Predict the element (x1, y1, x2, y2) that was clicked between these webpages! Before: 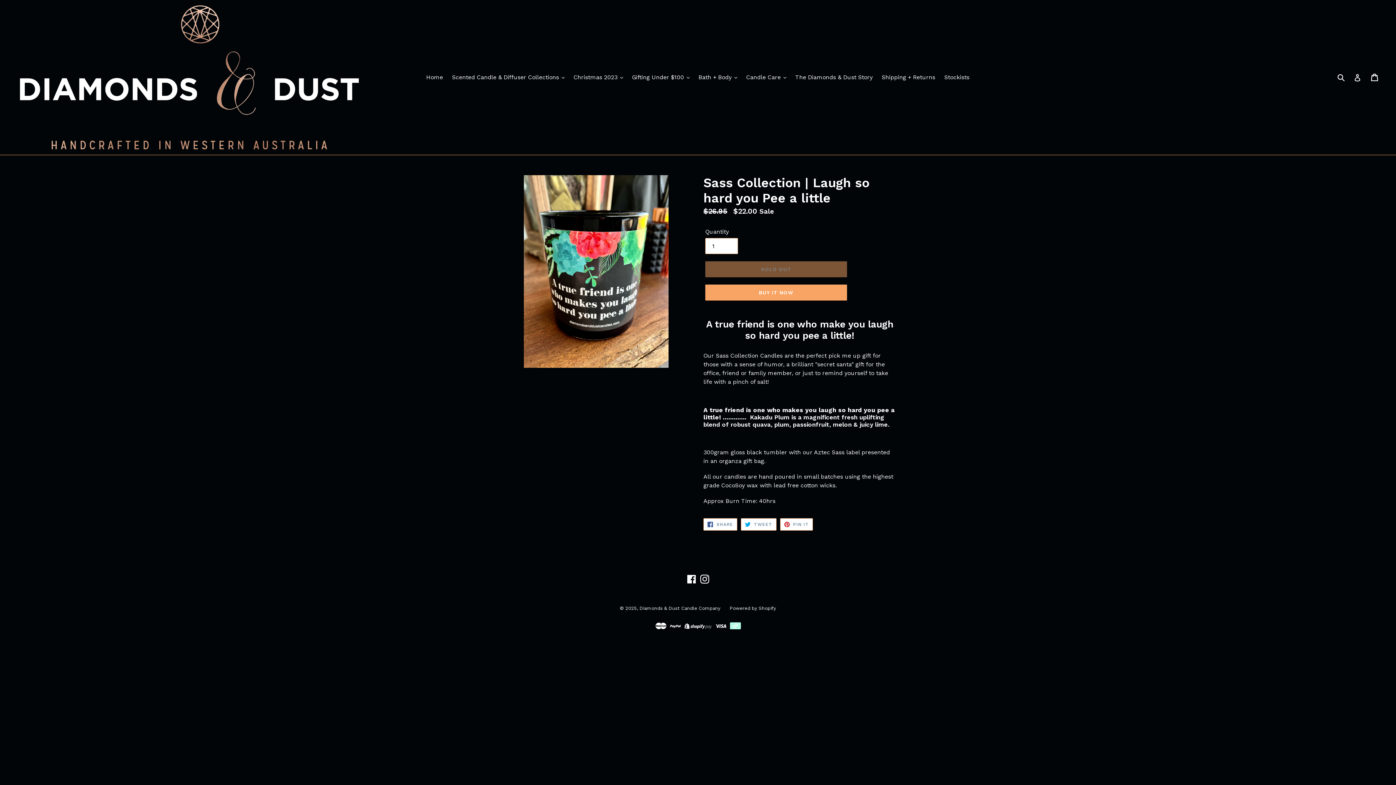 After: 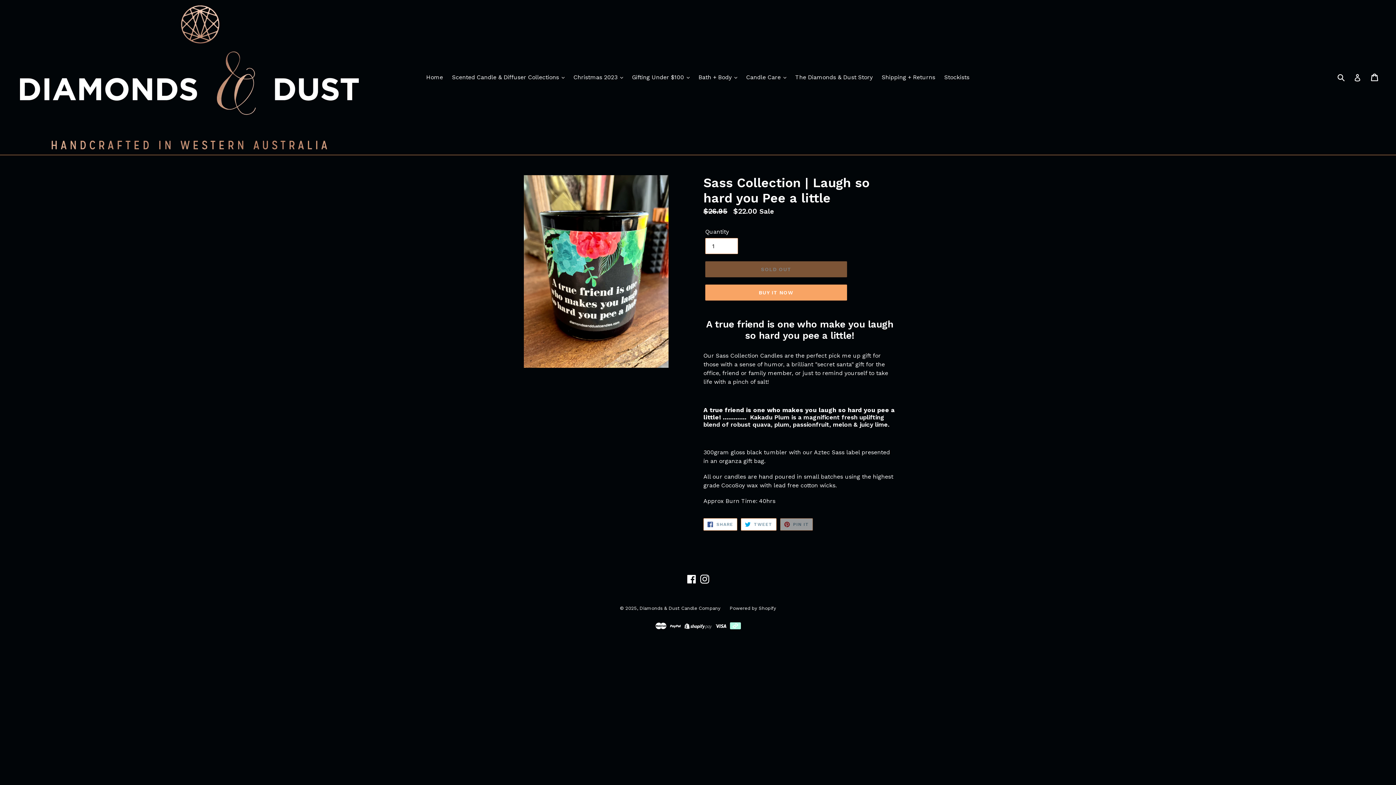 Action: label:  PIN IT
PIN ON PINTEREST bbox: (780, 518, 813, 531)